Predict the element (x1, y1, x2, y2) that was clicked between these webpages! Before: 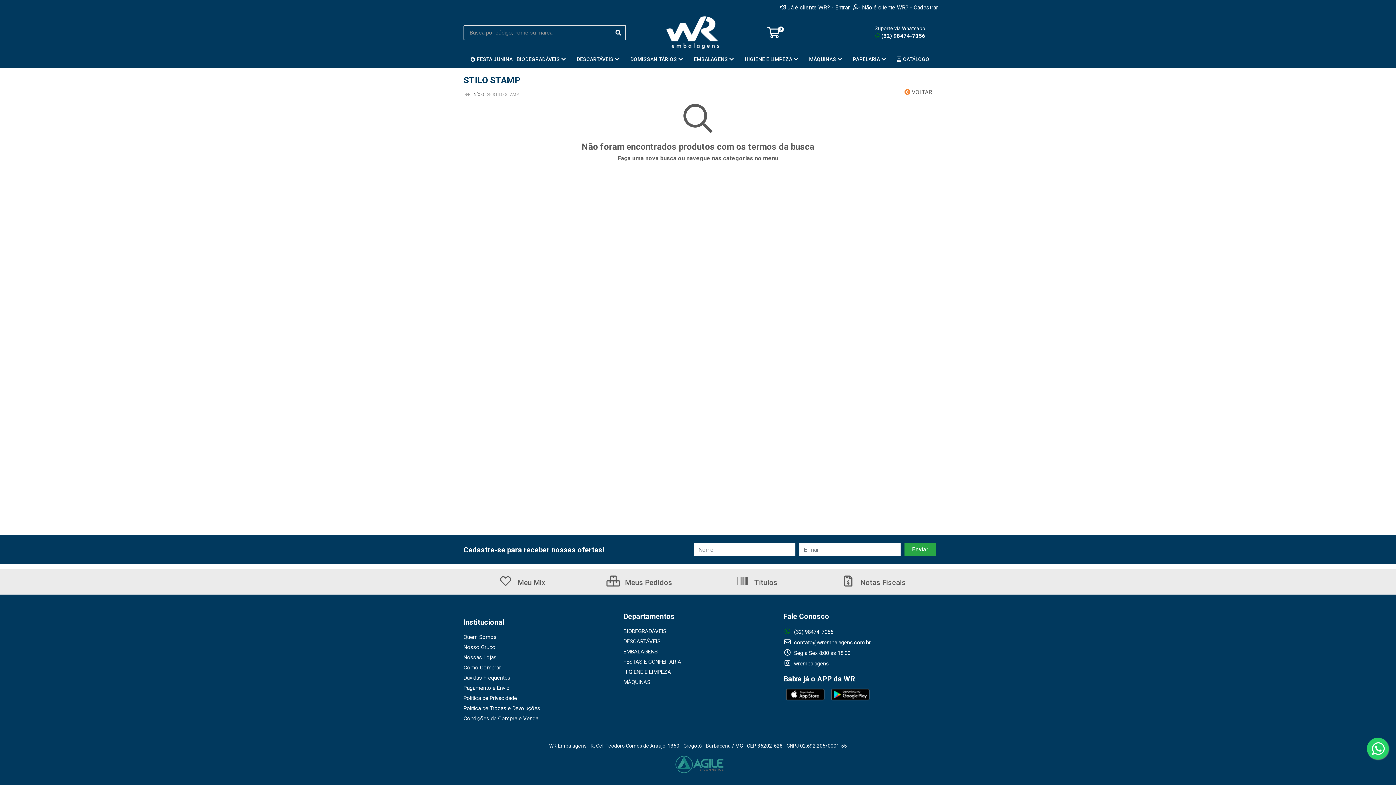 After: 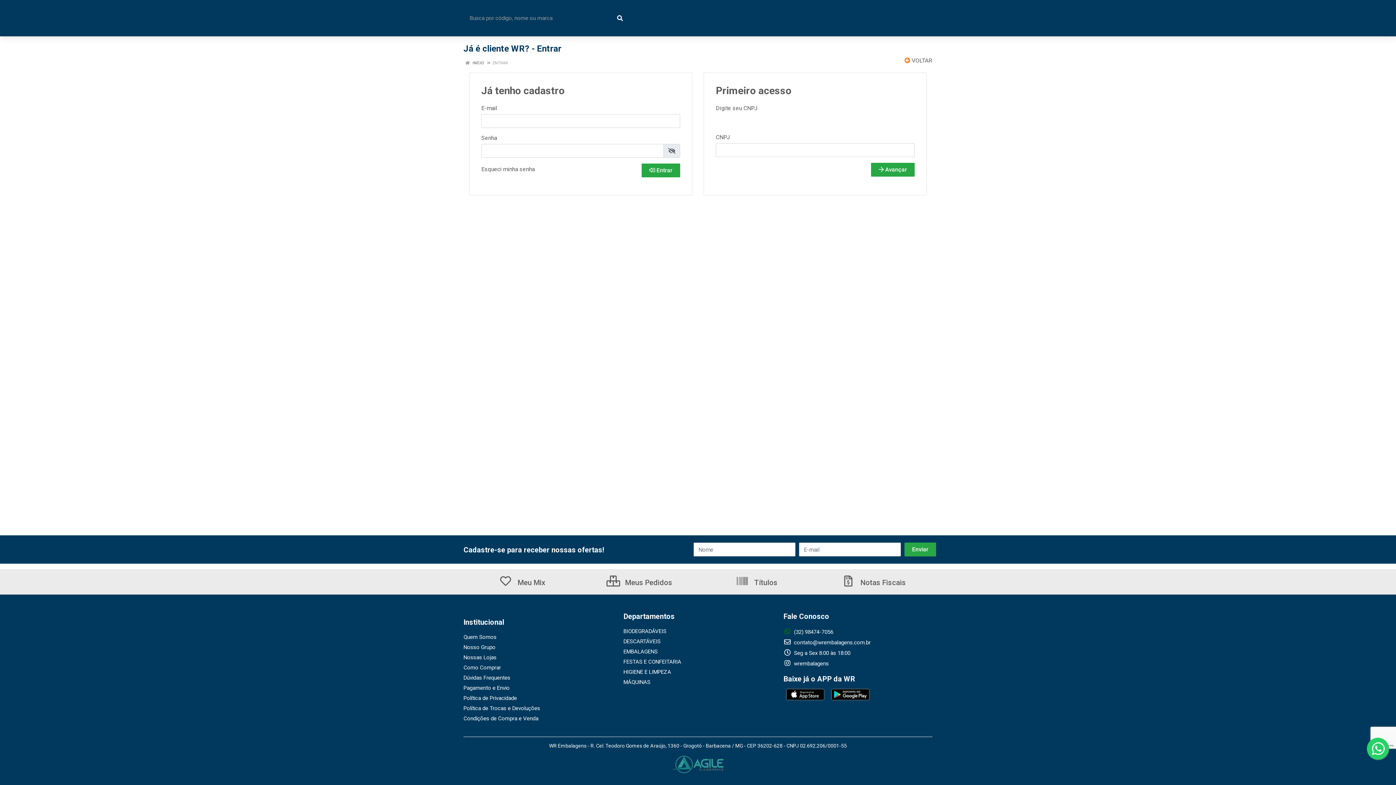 Action: bbox: (842, 578, 906, 587) label:  Notas Fiscais